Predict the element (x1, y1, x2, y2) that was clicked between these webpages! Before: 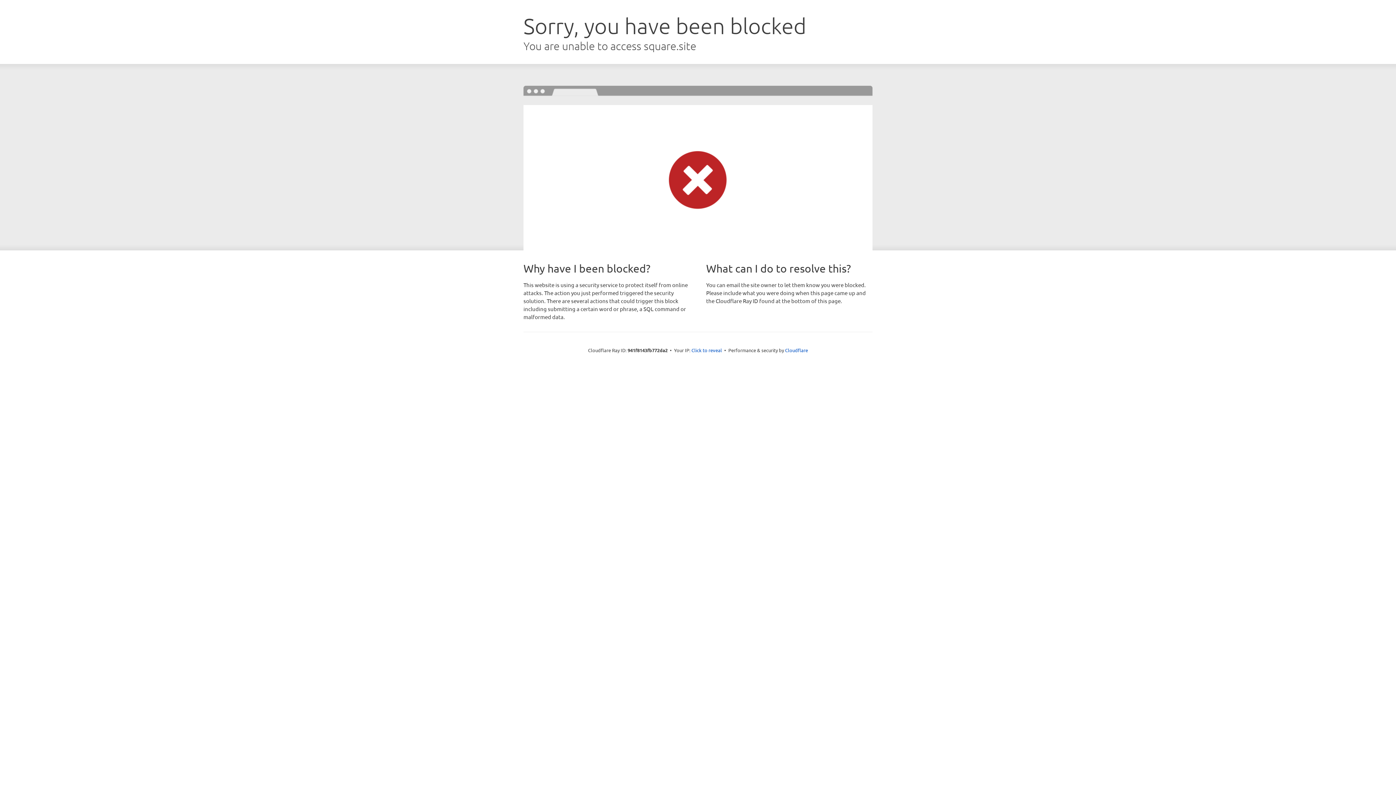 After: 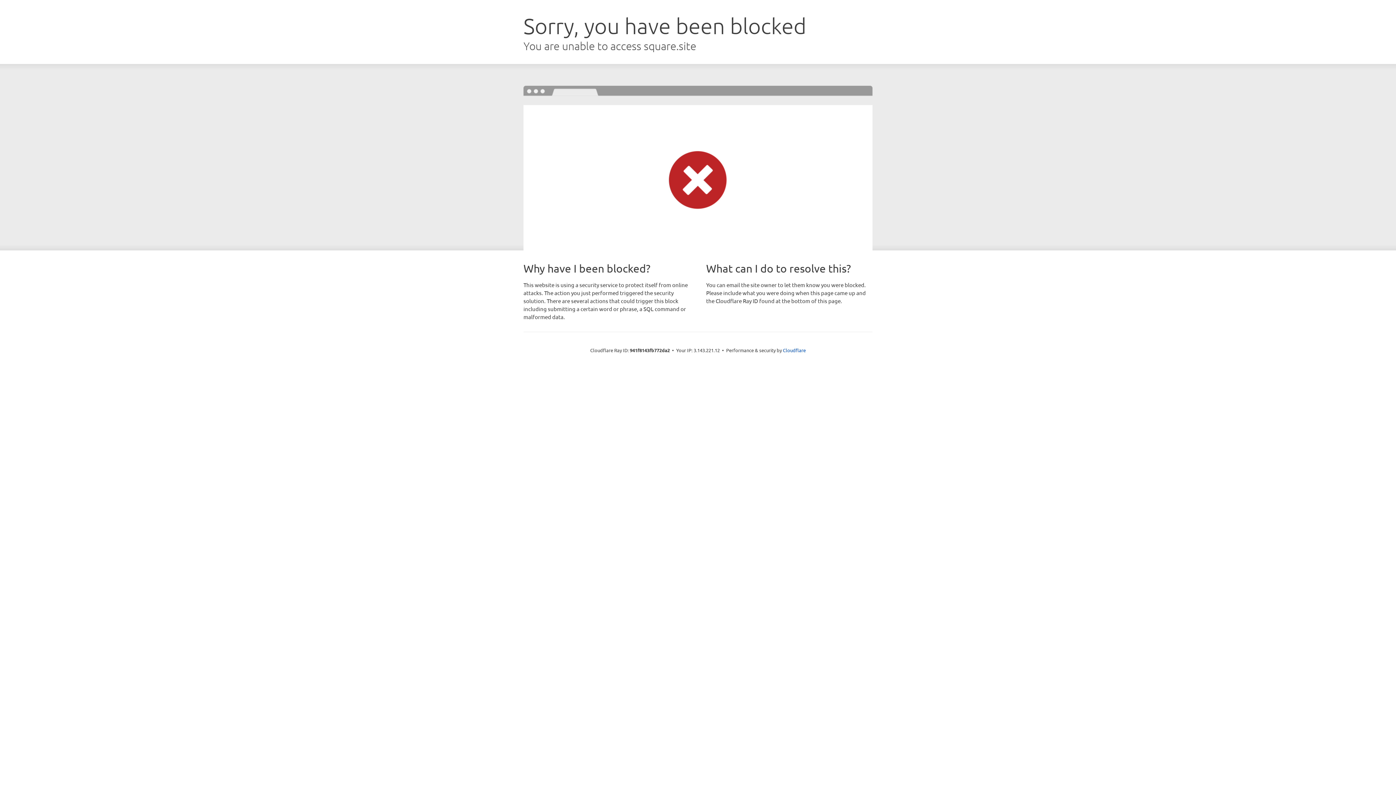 Action: bbox: (691, 346, 722, 353) label: Click to reveal